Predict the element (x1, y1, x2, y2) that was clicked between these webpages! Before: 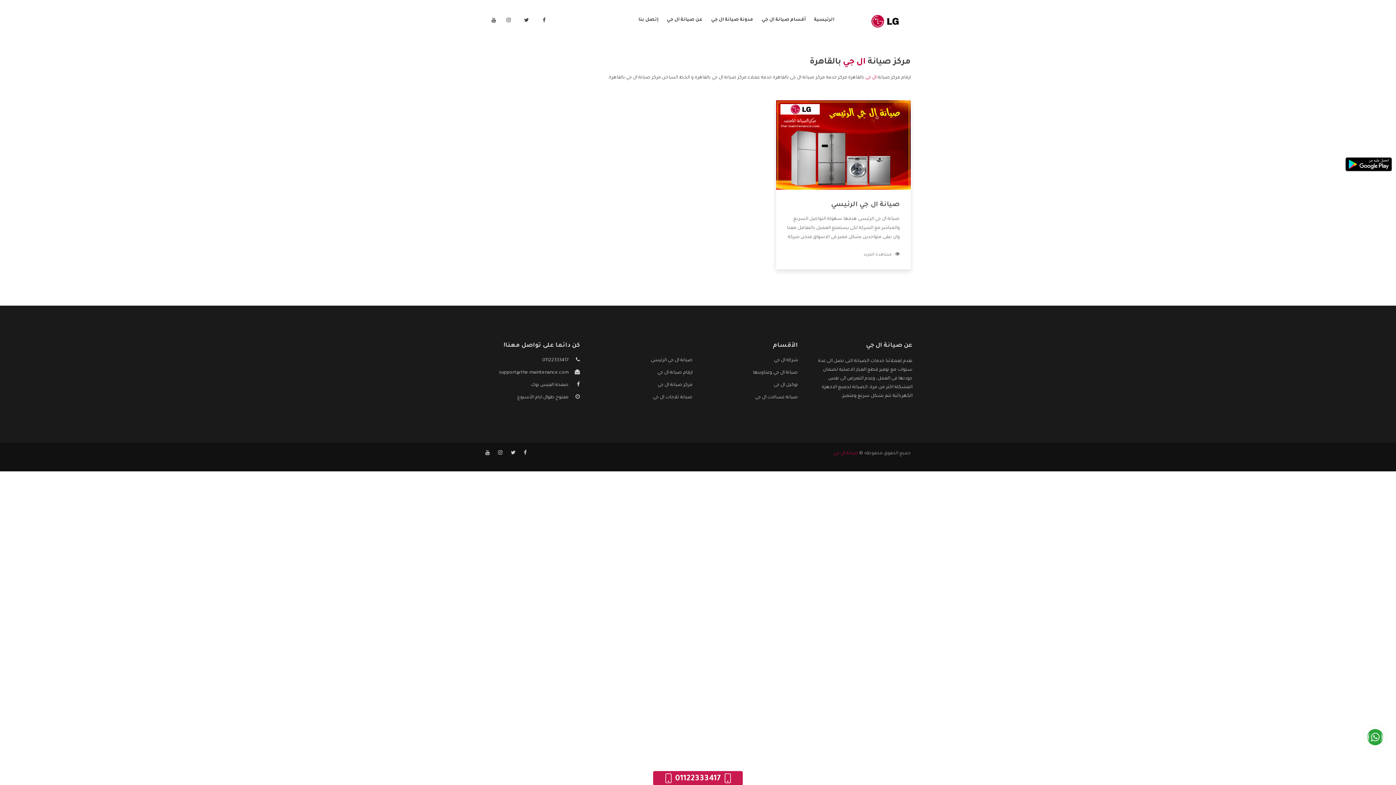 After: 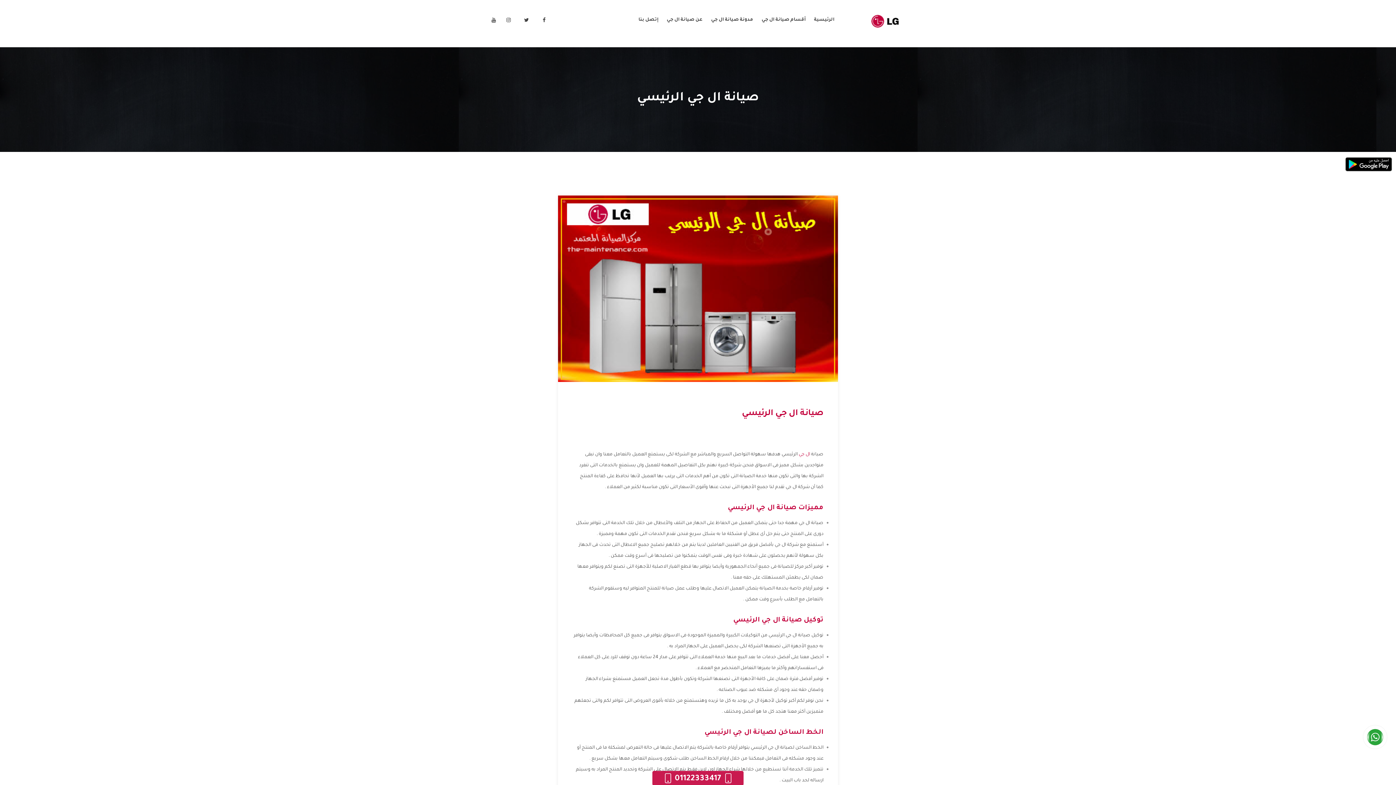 Action: bbox: (863, 252, 900, 257) label: مشاهدة المزيد